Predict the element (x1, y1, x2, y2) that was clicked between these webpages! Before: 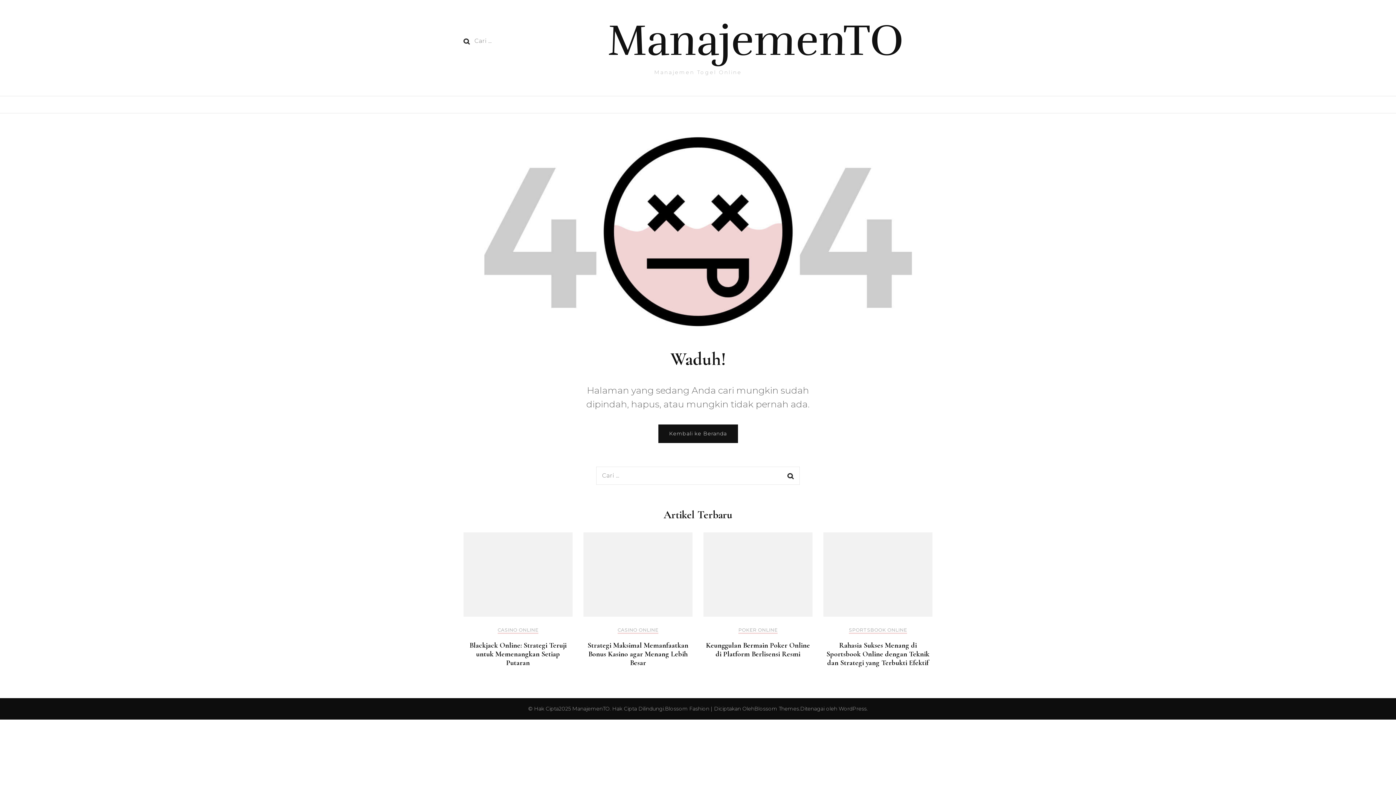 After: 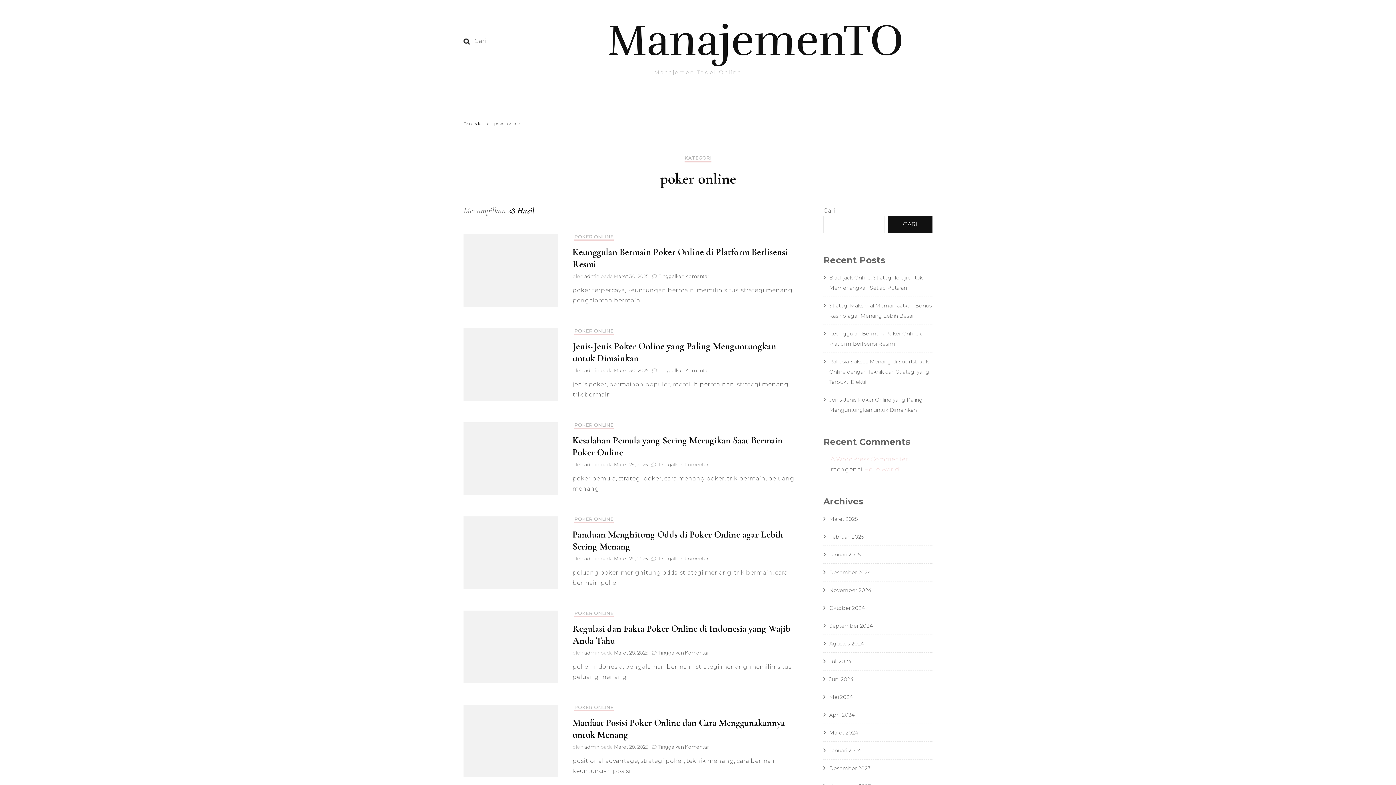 Action: bbox: (738, 627, 777, 634) label: POKER ONLINE